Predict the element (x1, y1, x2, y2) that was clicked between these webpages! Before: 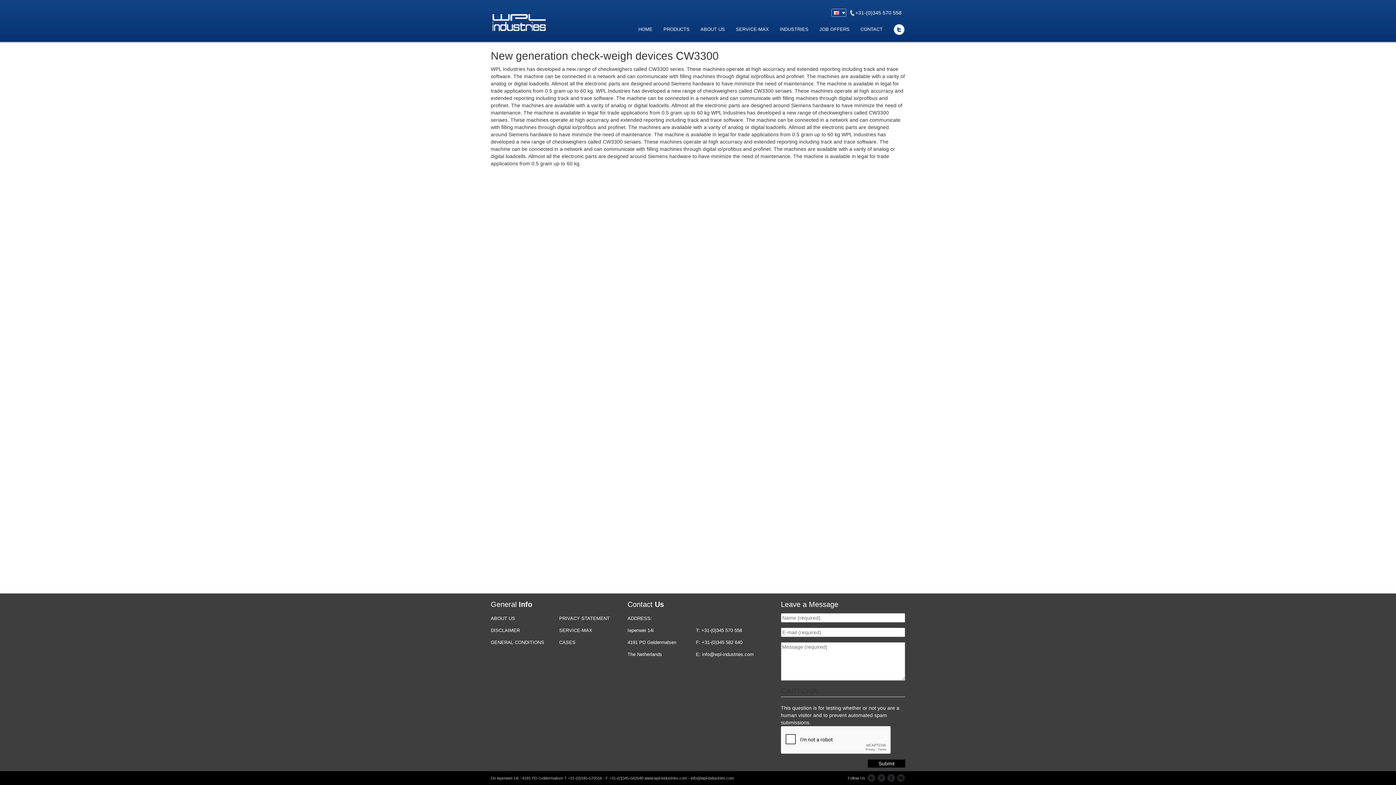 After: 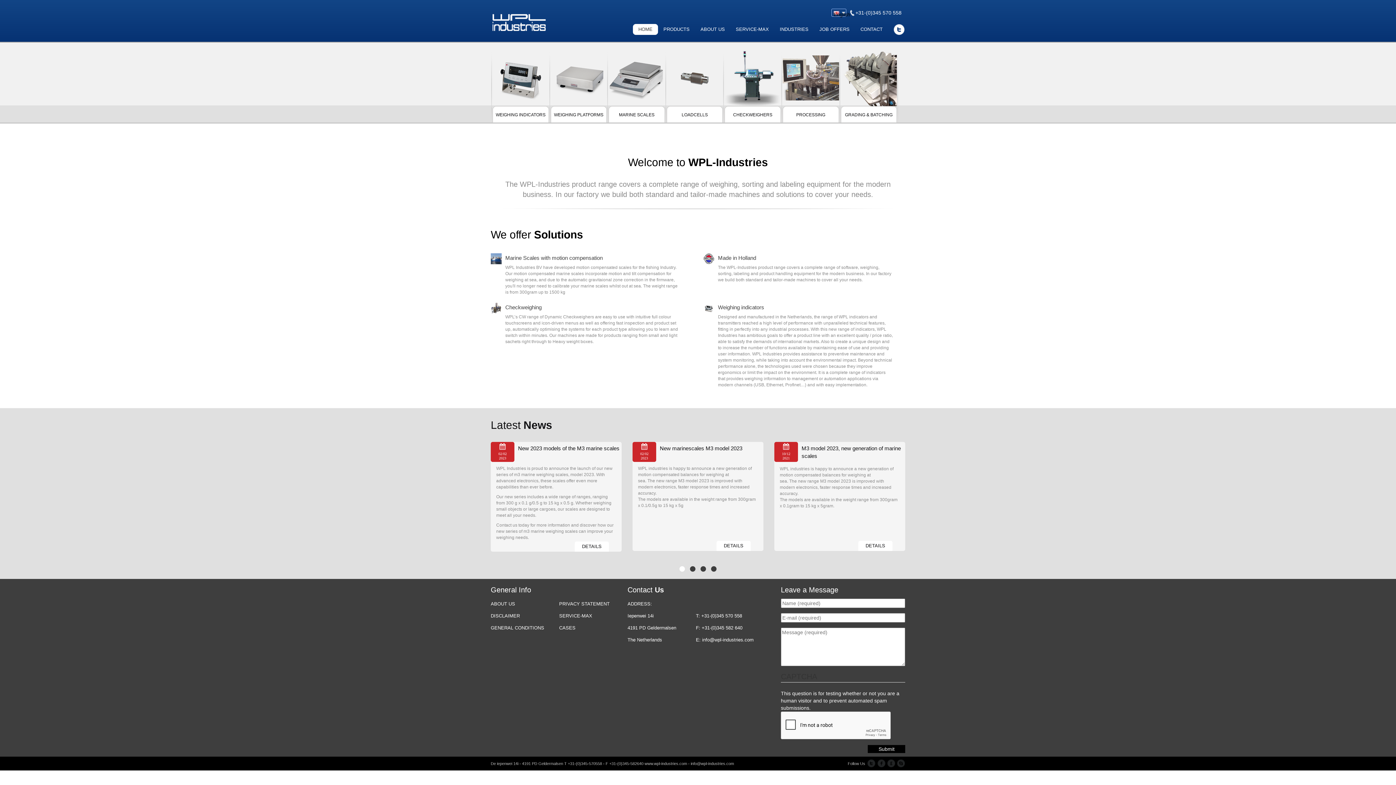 Action: bbox: (633, 24, 658, 34) label: HOME